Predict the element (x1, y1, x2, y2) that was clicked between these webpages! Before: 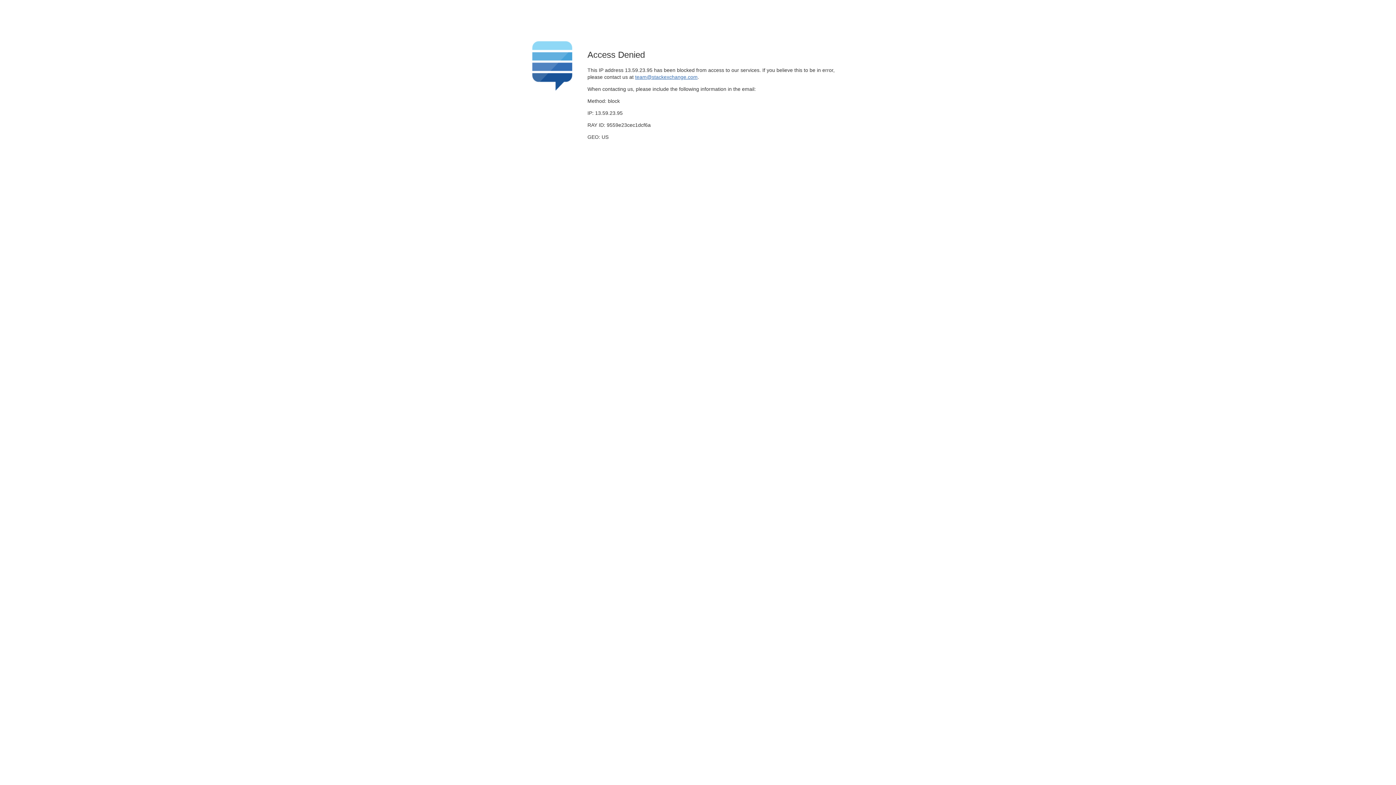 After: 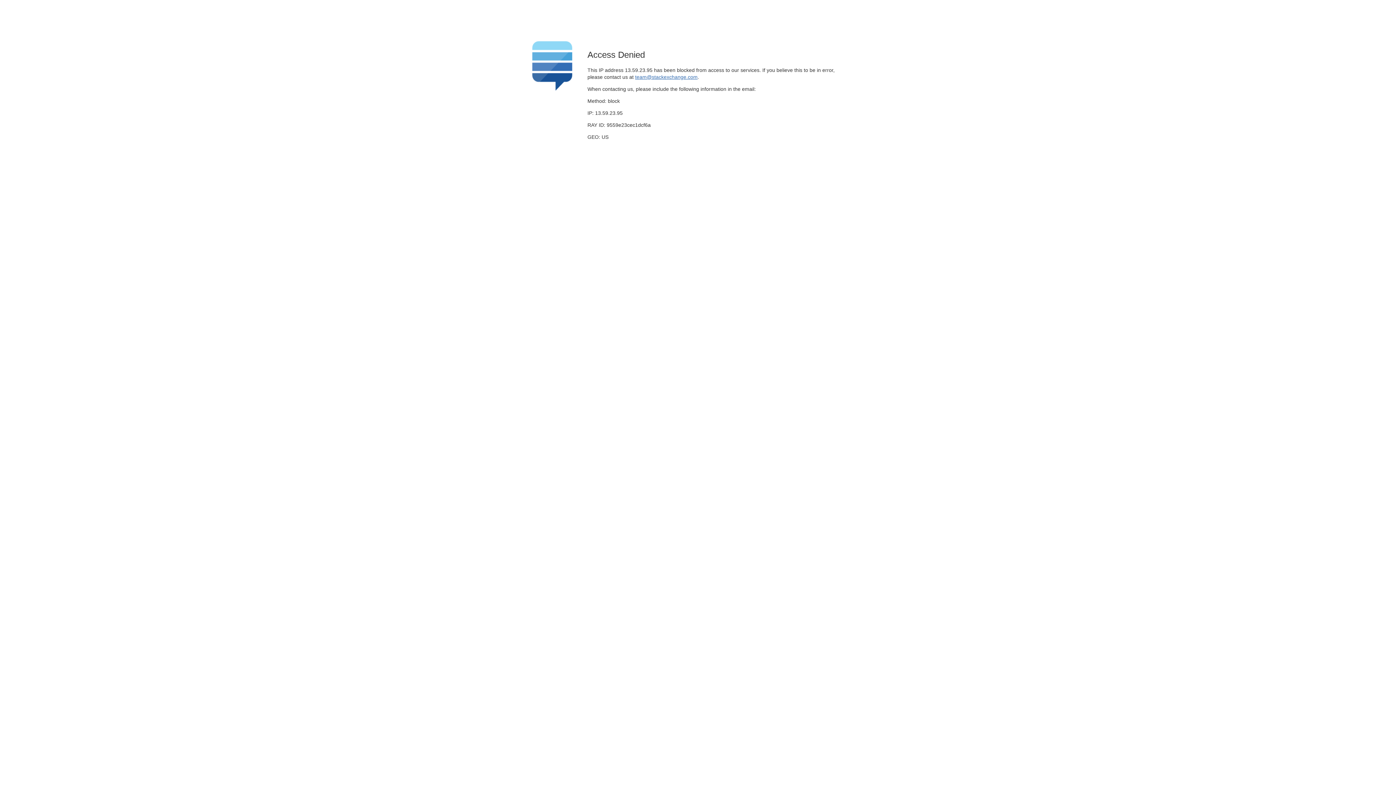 Action: bbox: (635, 74, 697, 79) label: team@stackexchange.com